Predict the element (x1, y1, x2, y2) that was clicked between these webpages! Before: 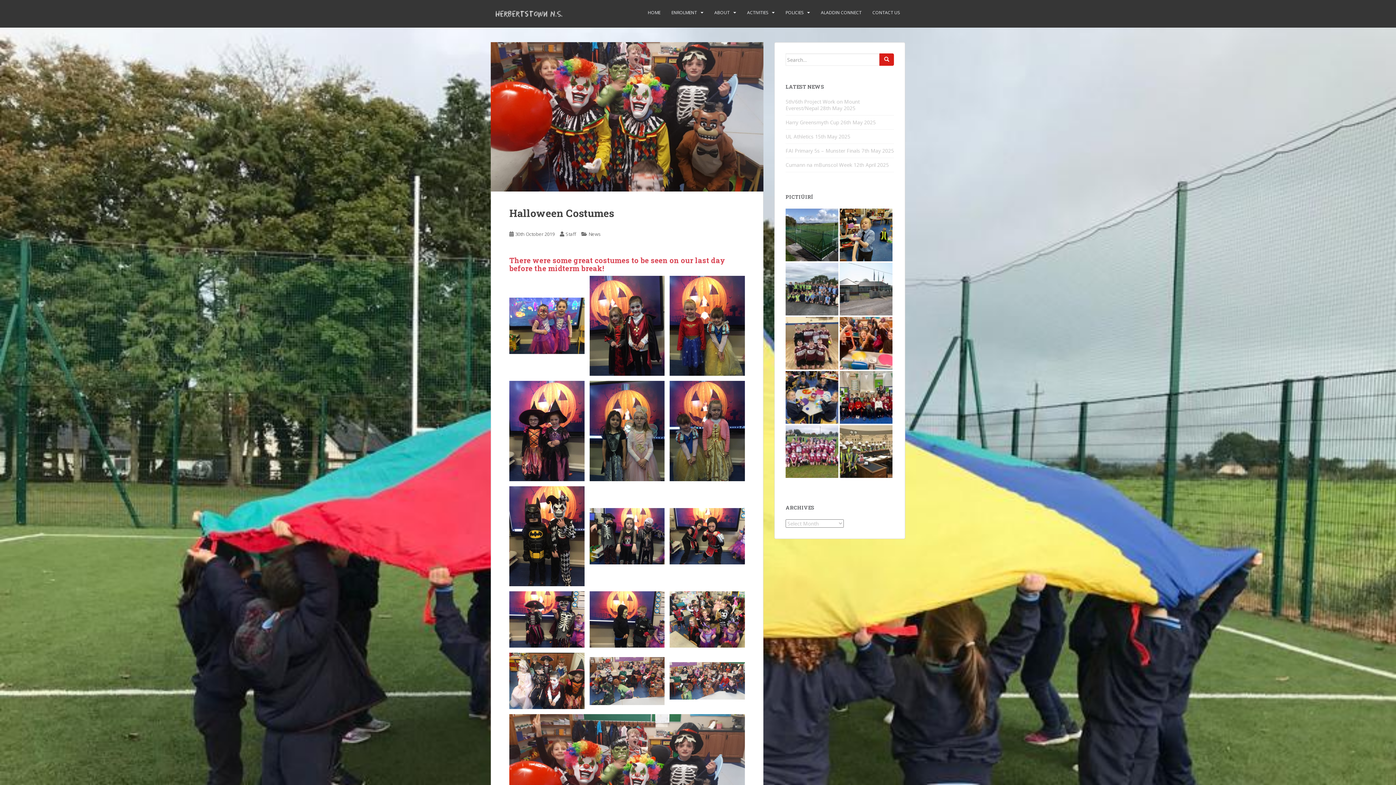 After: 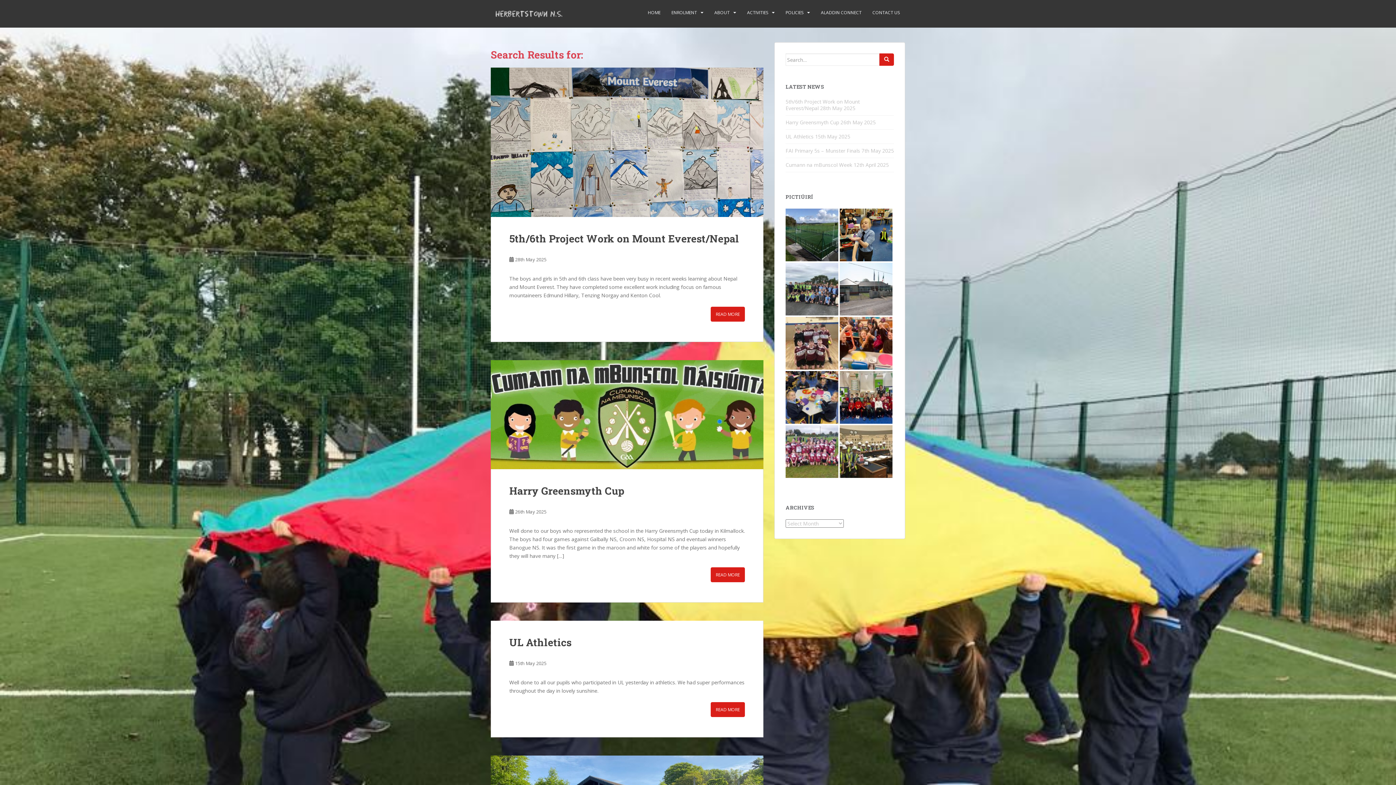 Action: bbox: (879, 53, 894, 65)